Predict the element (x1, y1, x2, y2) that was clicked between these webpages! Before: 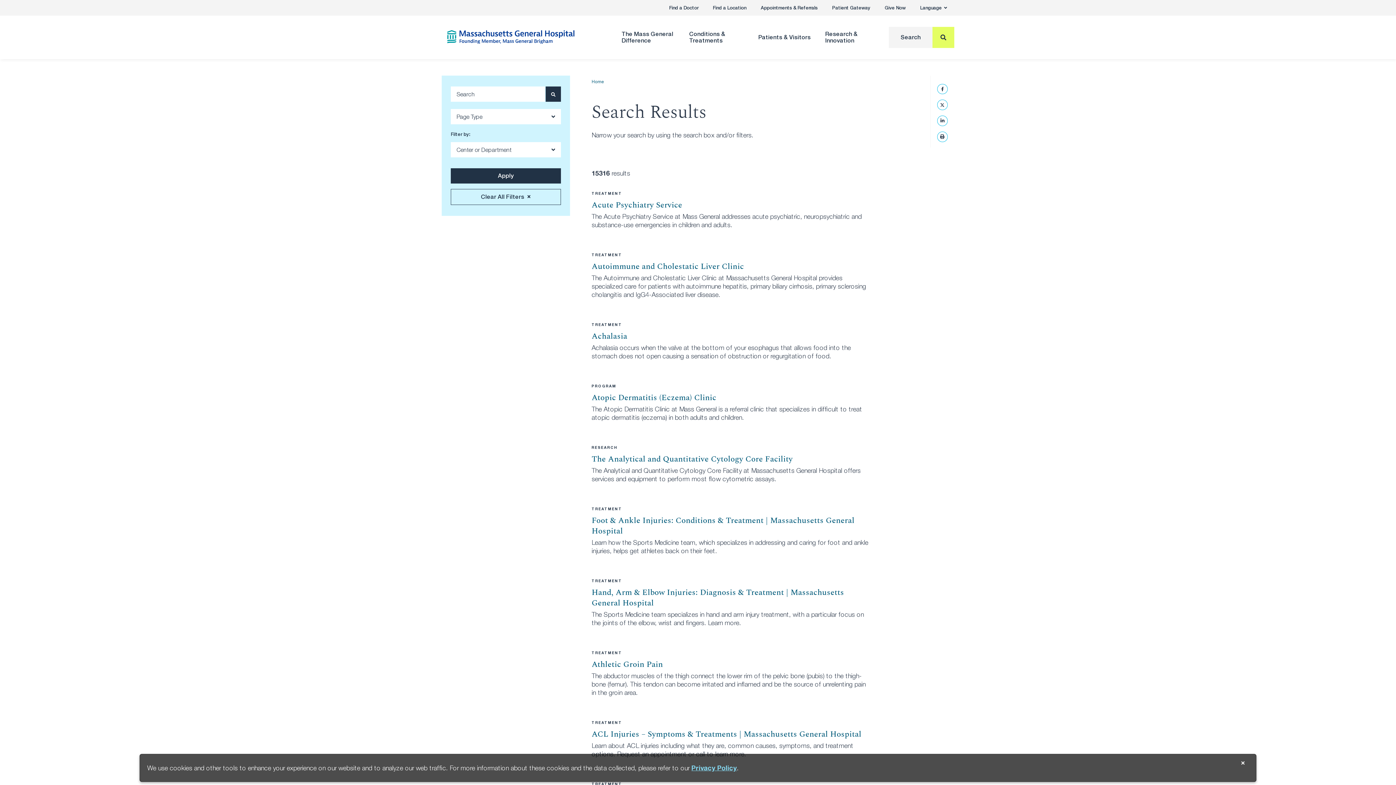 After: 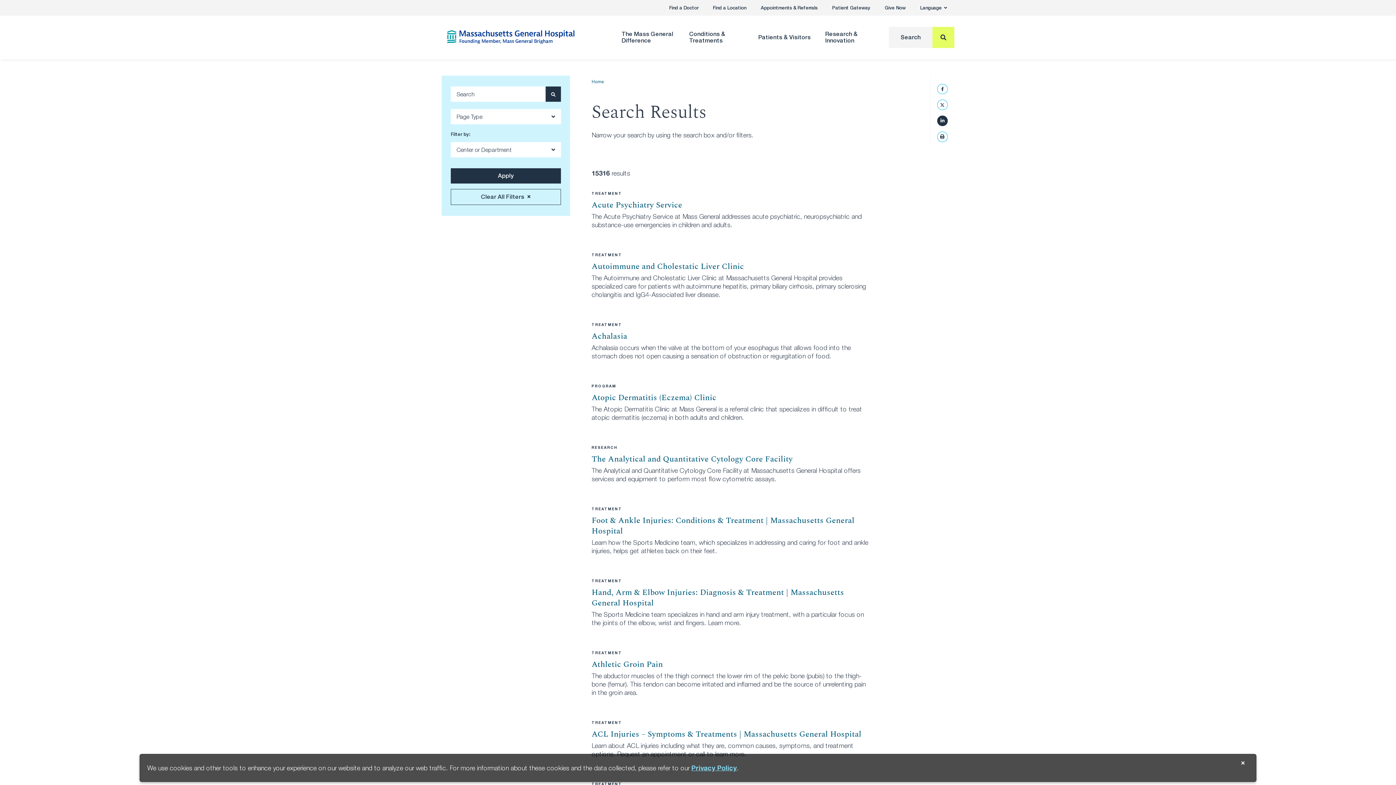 Action: bbox: (937, 115, 947, 126) label: See us on LinkedIn